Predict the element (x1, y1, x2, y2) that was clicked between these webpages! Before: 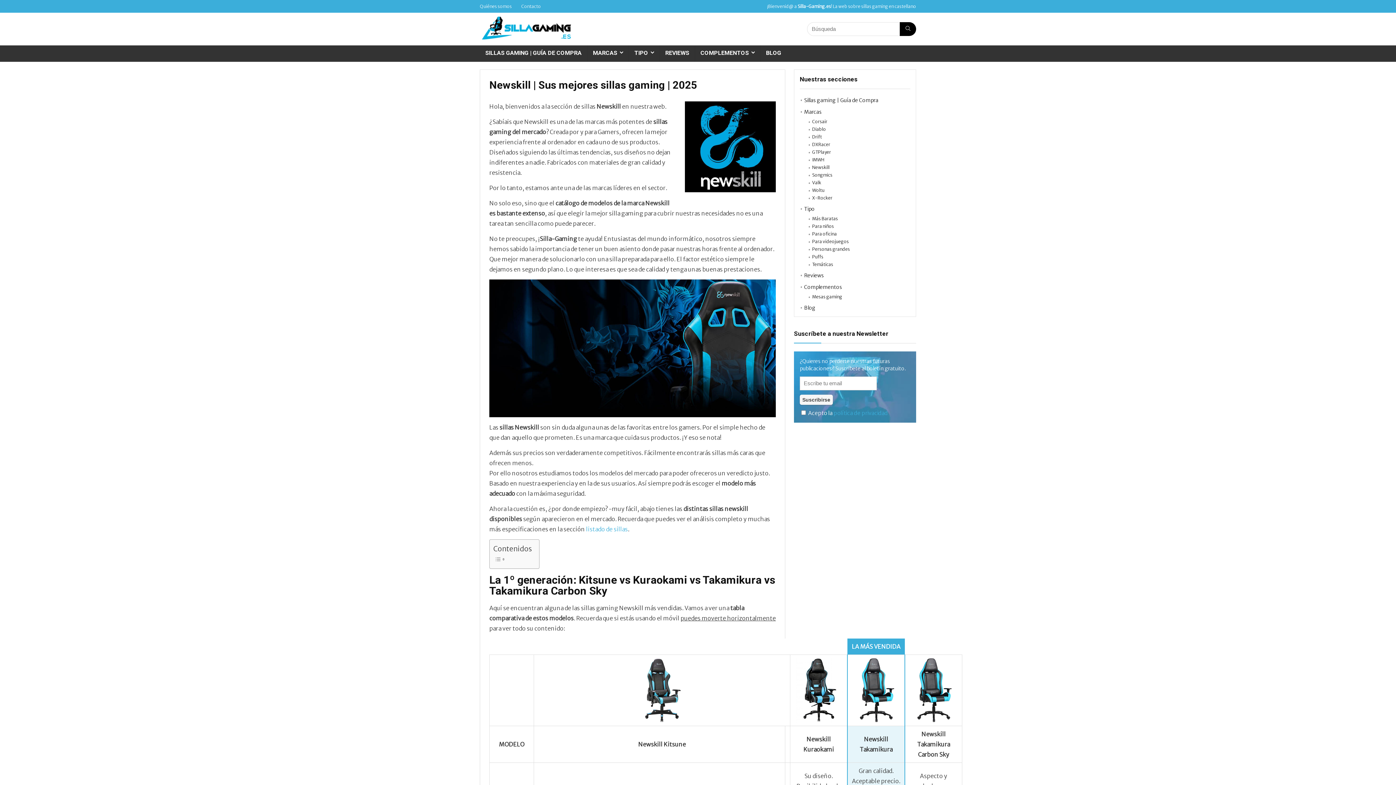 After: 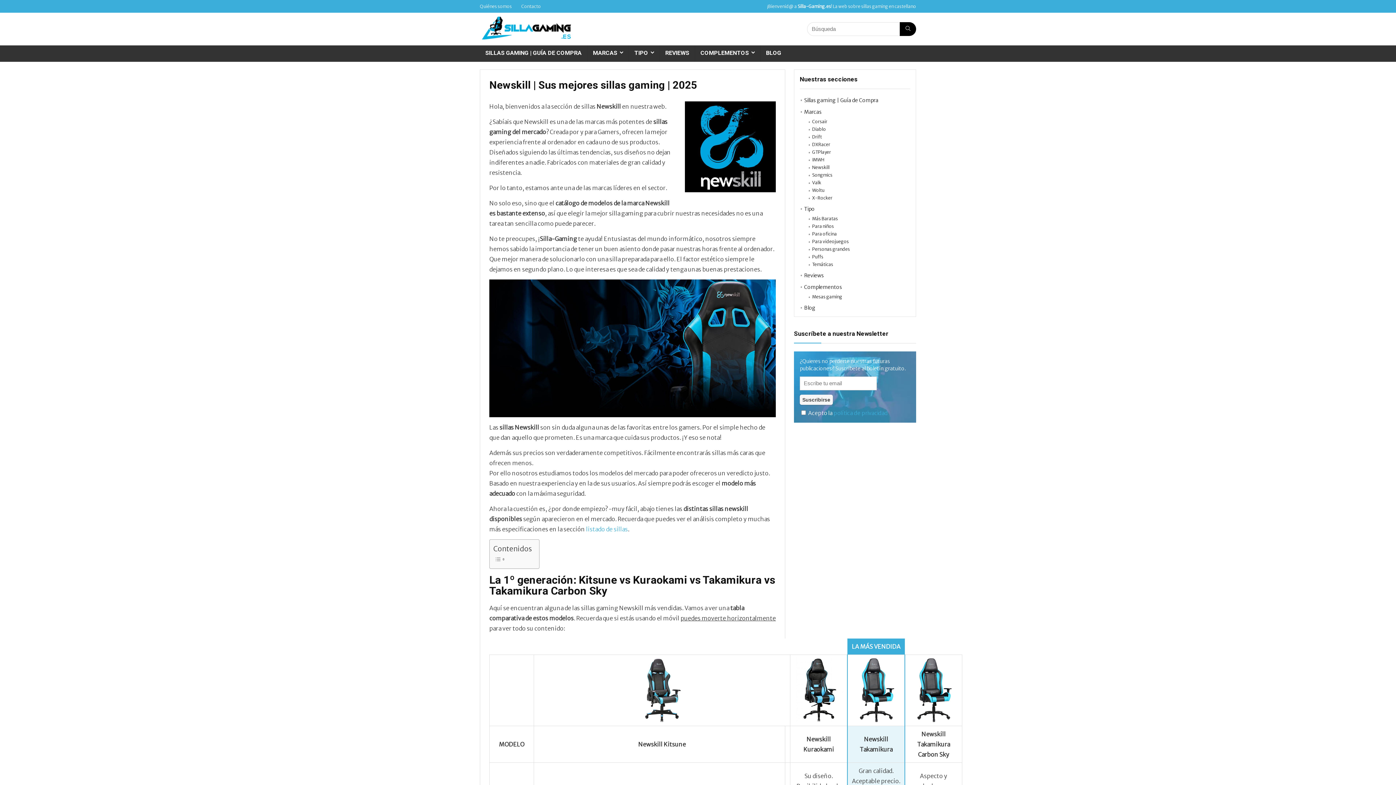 Action: bbox: (812, 164, 829, 170) label: Newskill